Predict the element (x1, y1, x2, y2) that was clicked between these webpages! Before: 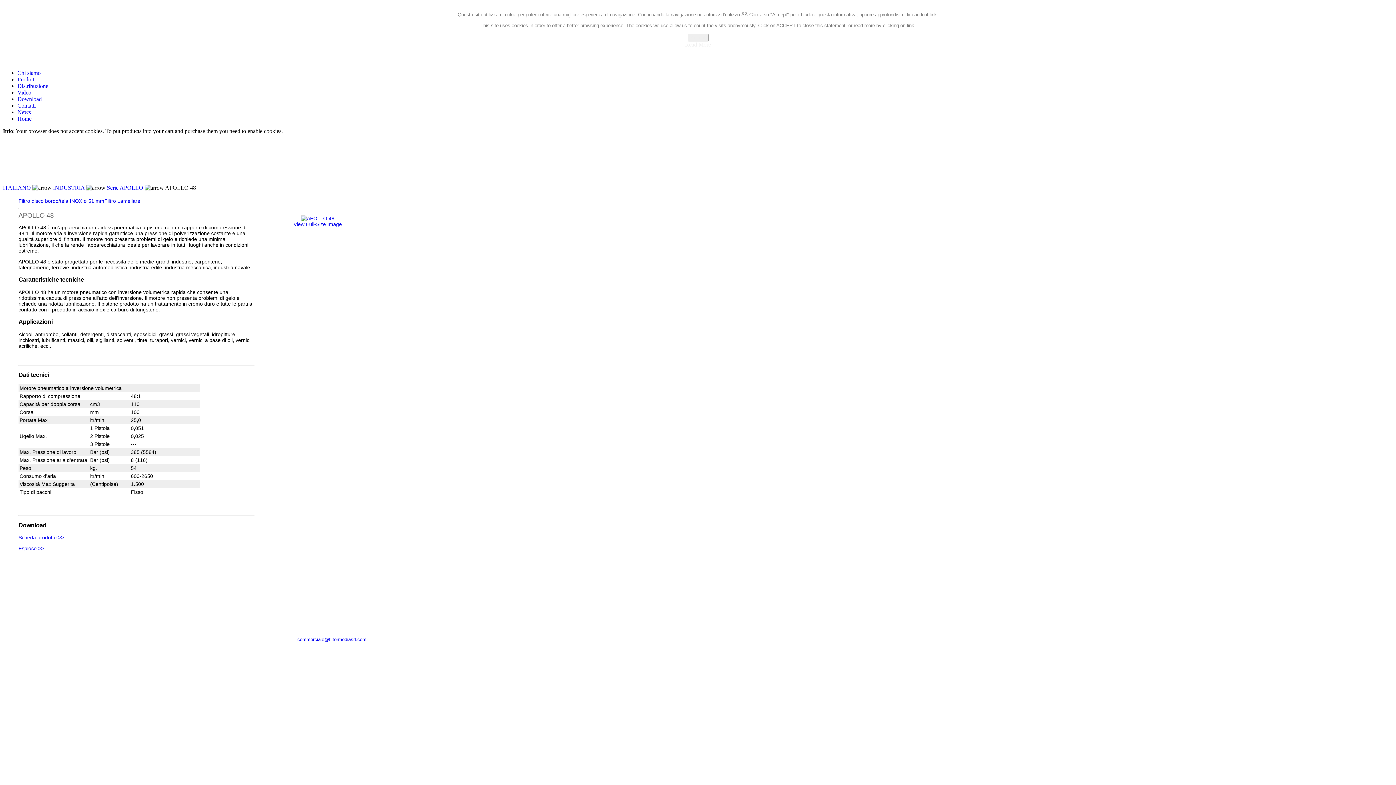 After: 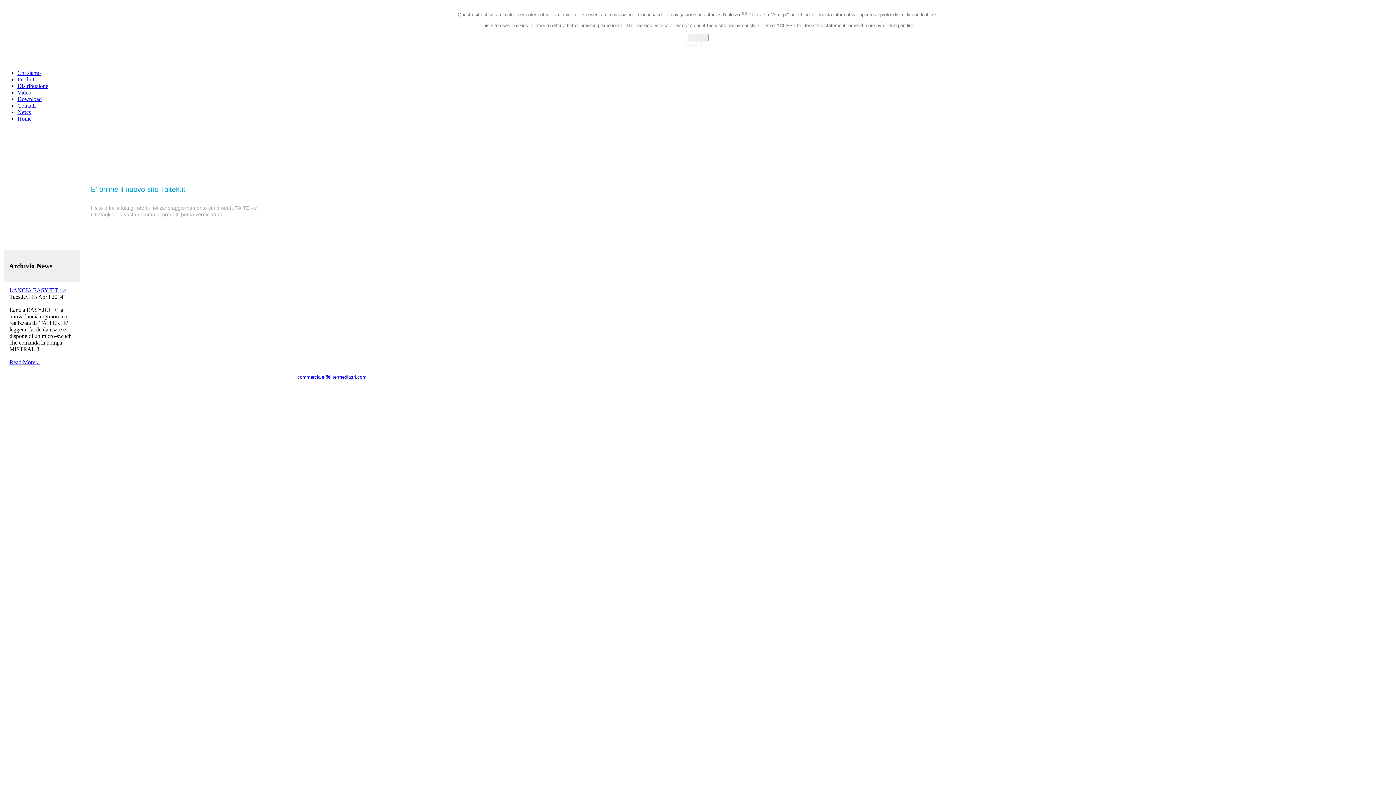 Action: bbox: (17, 109, 30, 115) label: News